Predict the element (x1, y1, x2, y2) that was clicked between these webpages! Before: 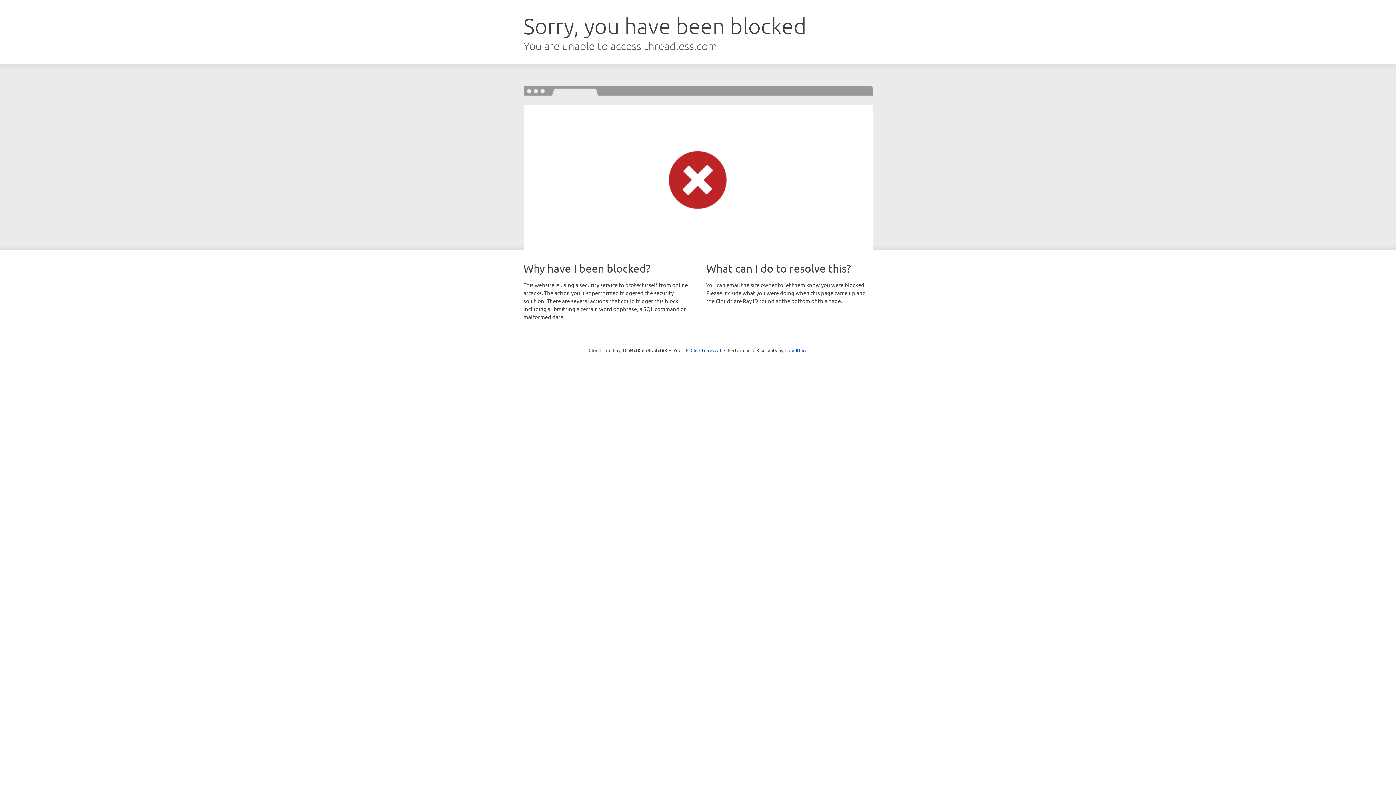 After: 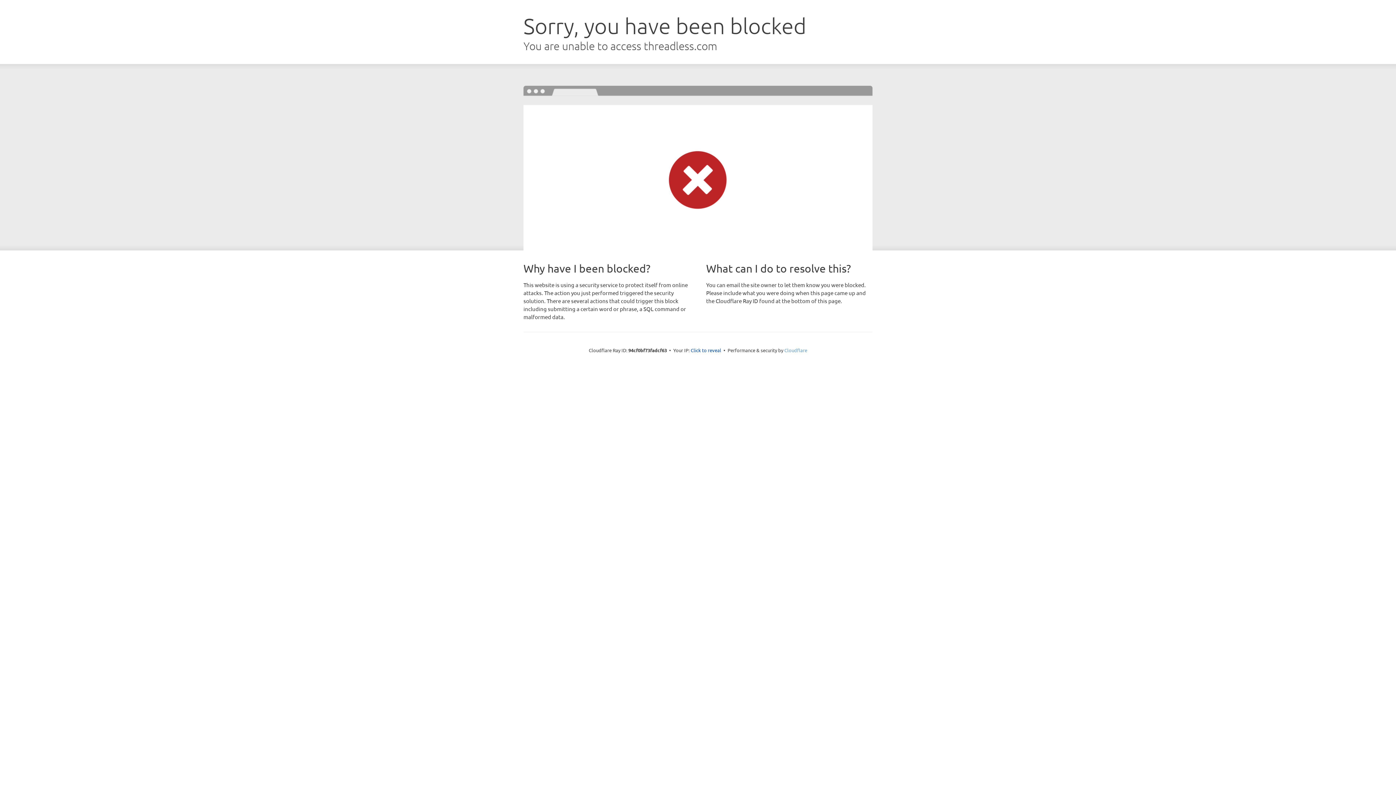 Action: bbox: (784, 347, 807, 353) label: Cloudflare